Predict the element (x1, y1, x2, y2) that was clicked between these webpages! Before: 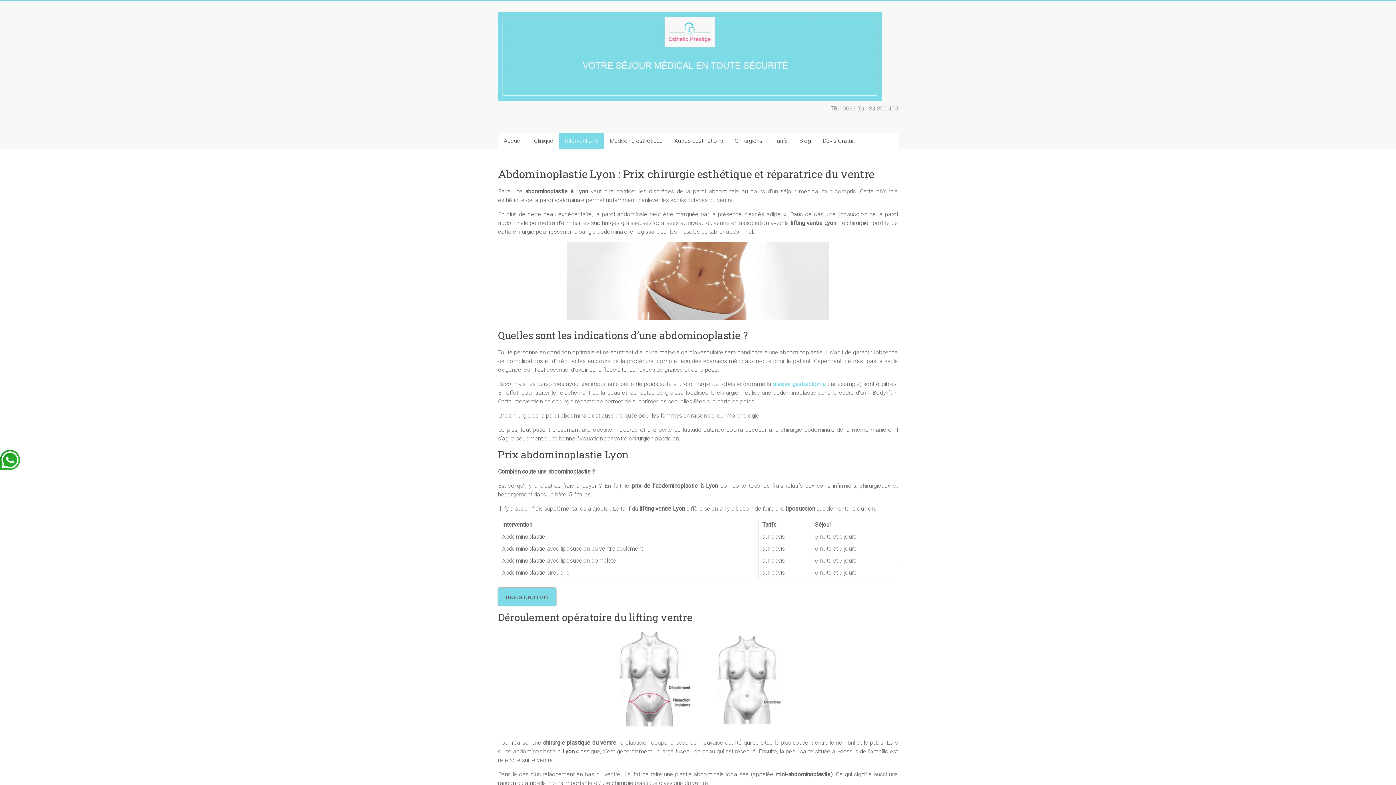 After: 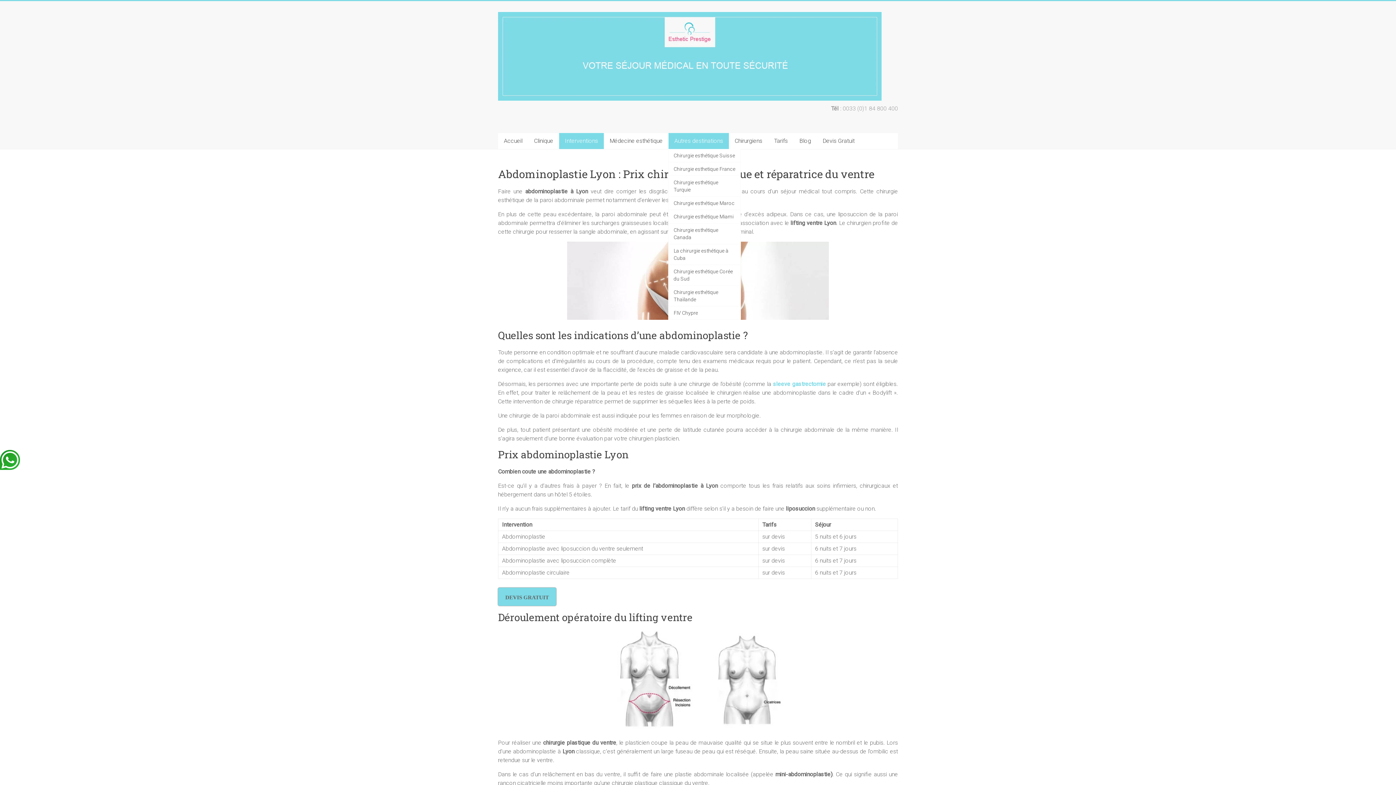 Action: label: Autres destinations bbox: (668, 133, 729, 149)